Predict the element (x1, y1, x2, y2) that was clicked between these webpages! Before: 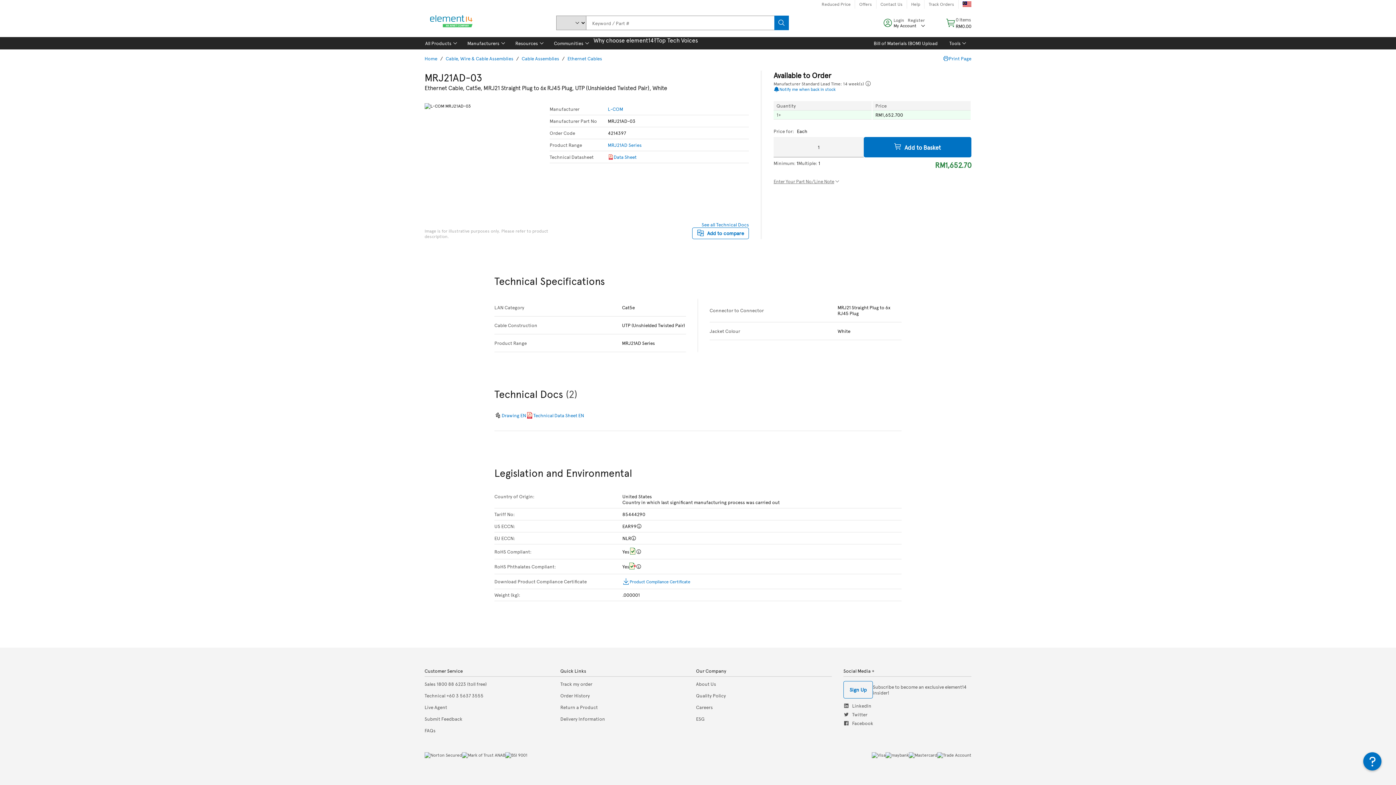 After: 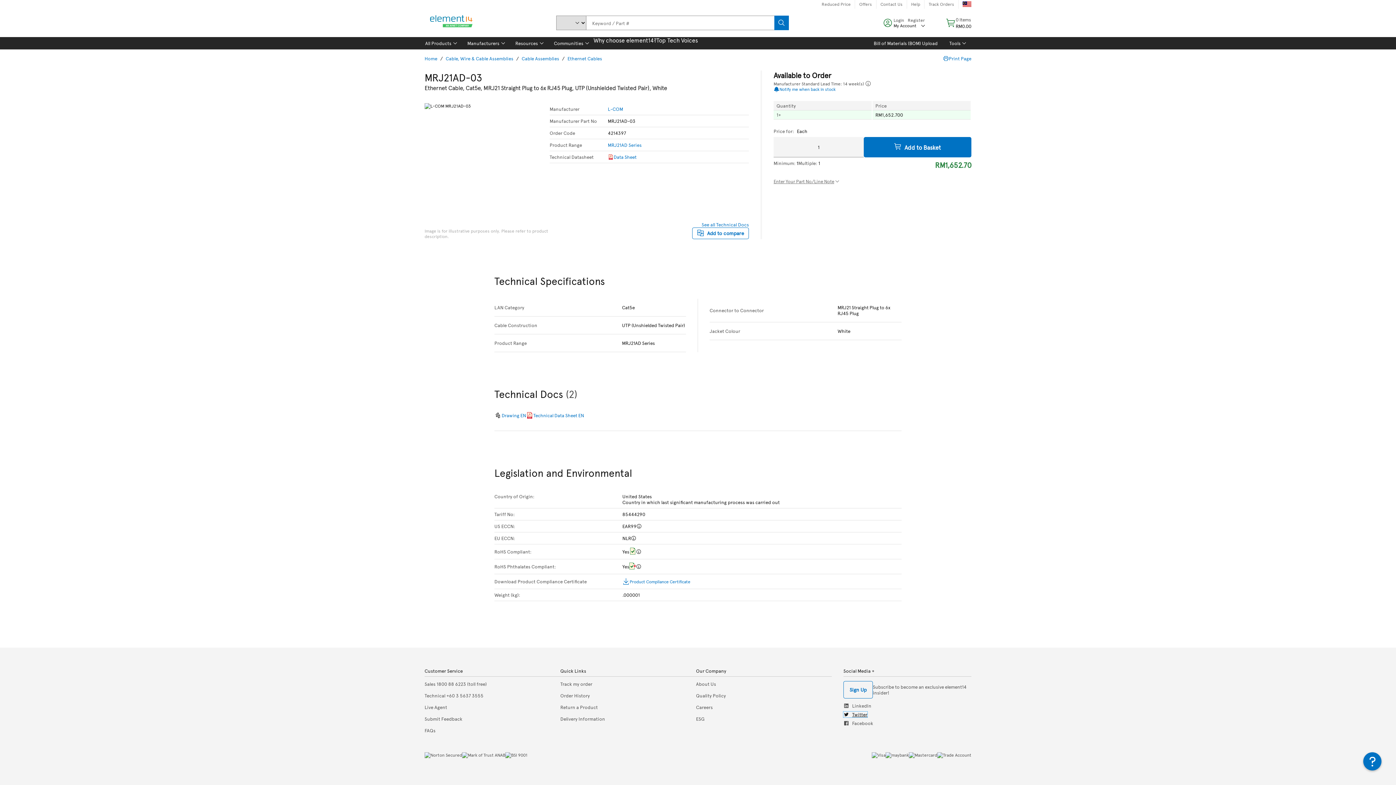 Action: bbox: (843, 712, 867, 717) label: Twitter